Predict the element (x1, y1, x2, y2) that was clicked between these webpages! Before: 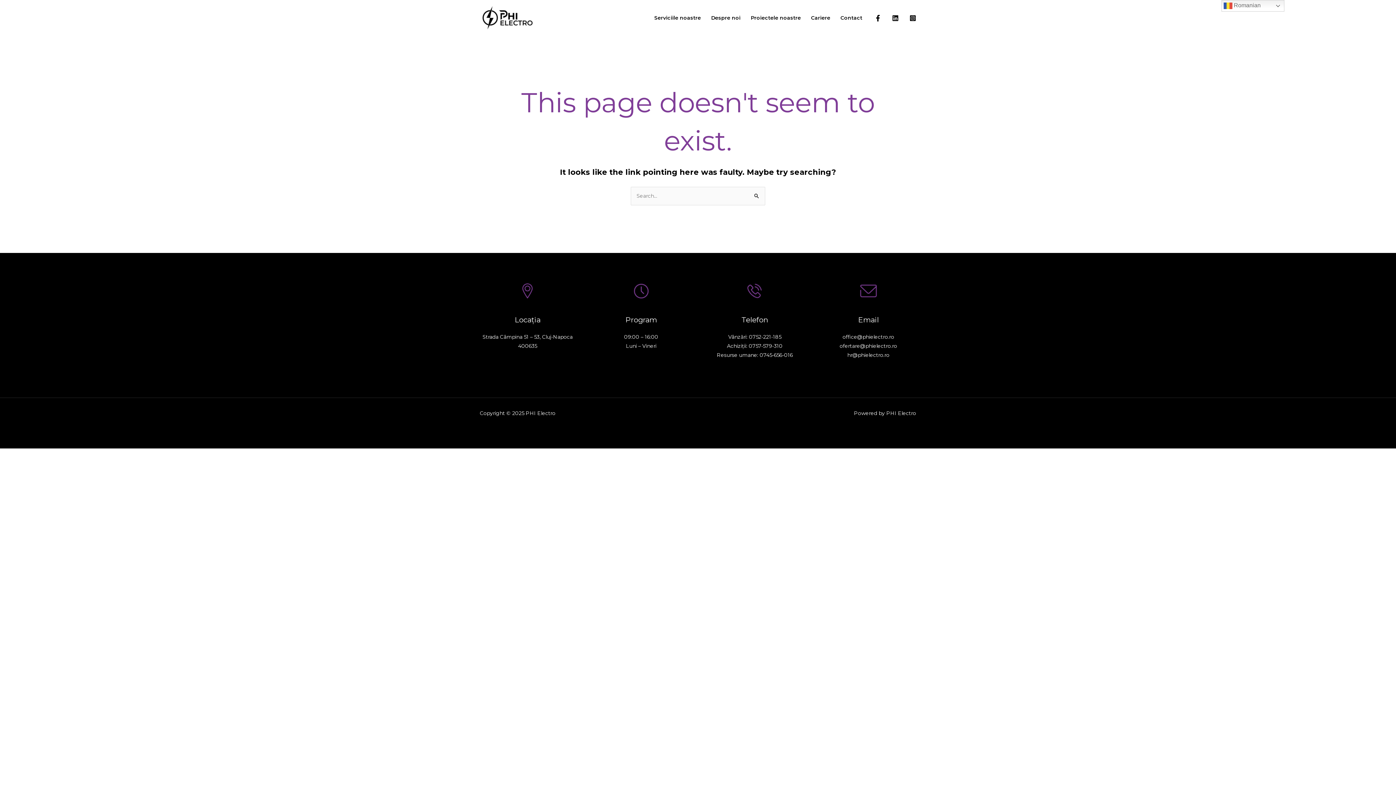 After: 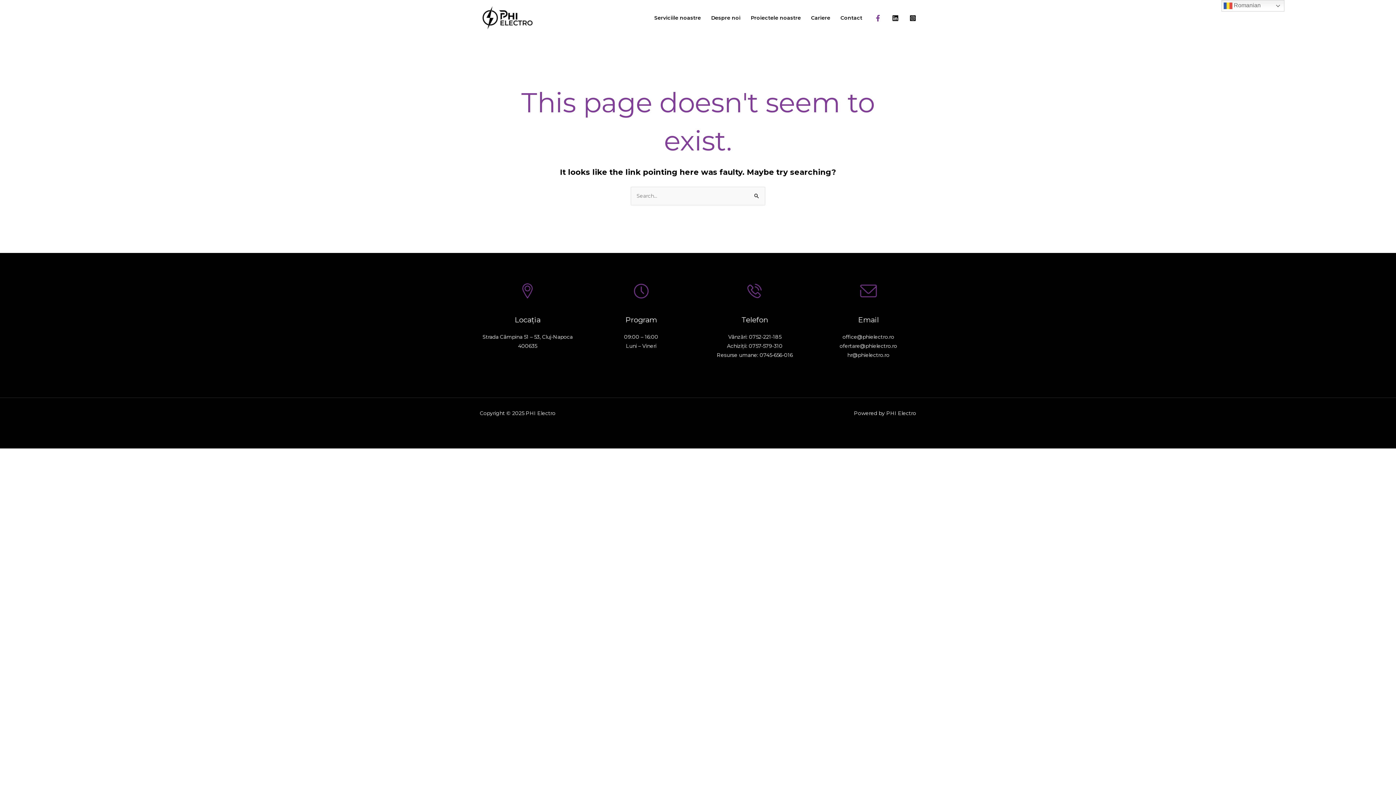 Action: bbox: (874, 14, 881, 21) label: Facebook